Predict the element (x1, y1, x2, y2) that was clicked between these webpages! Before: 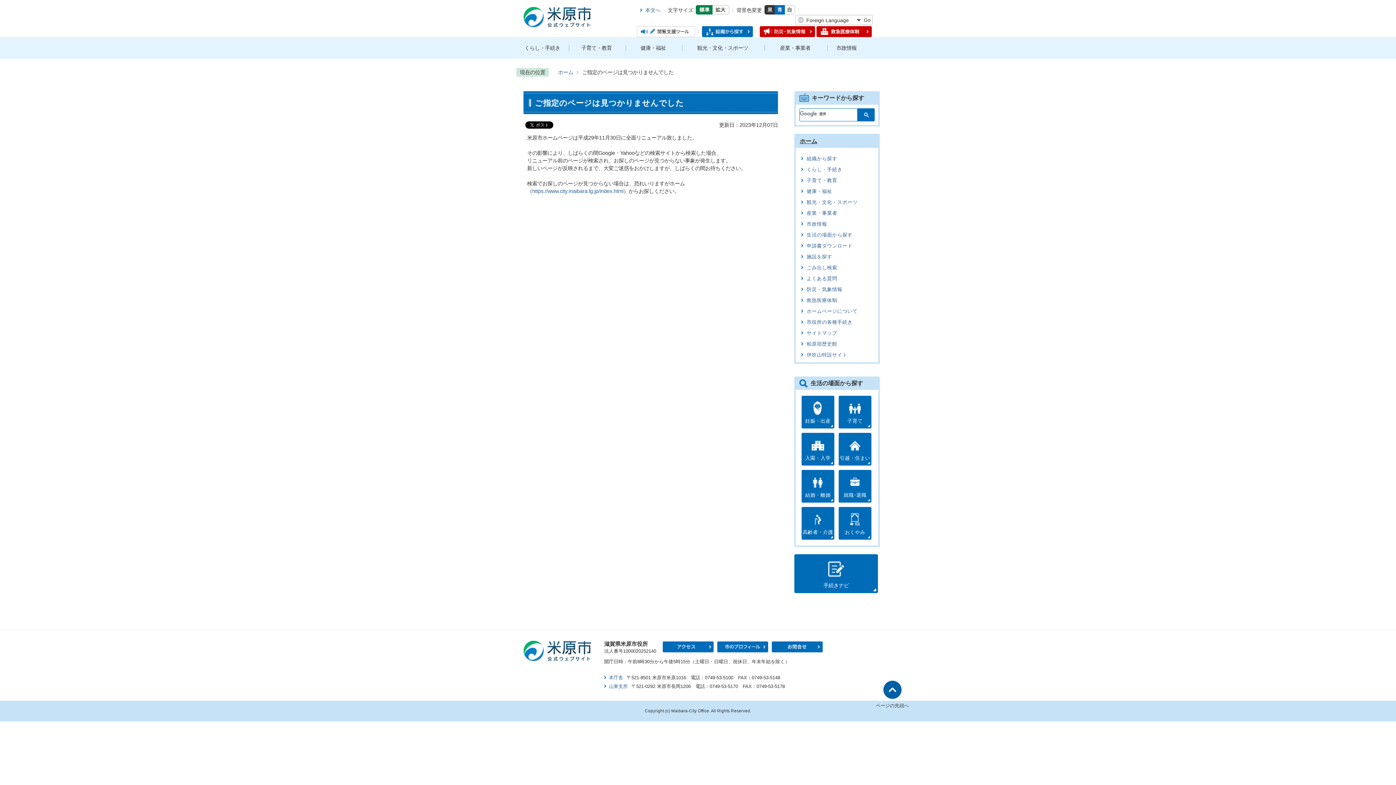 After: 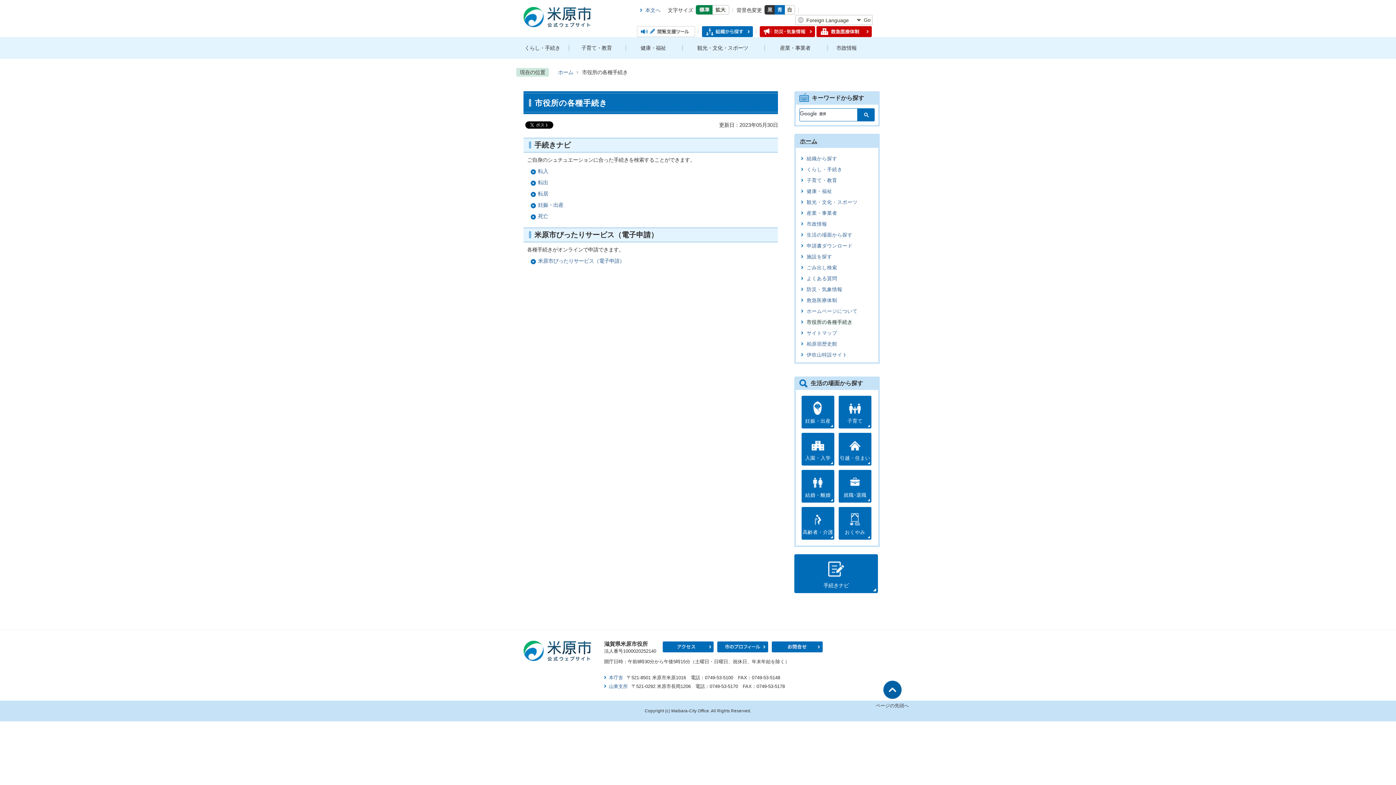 Action: label: 手続きナビ bbox: (794, 554, 878, 593)